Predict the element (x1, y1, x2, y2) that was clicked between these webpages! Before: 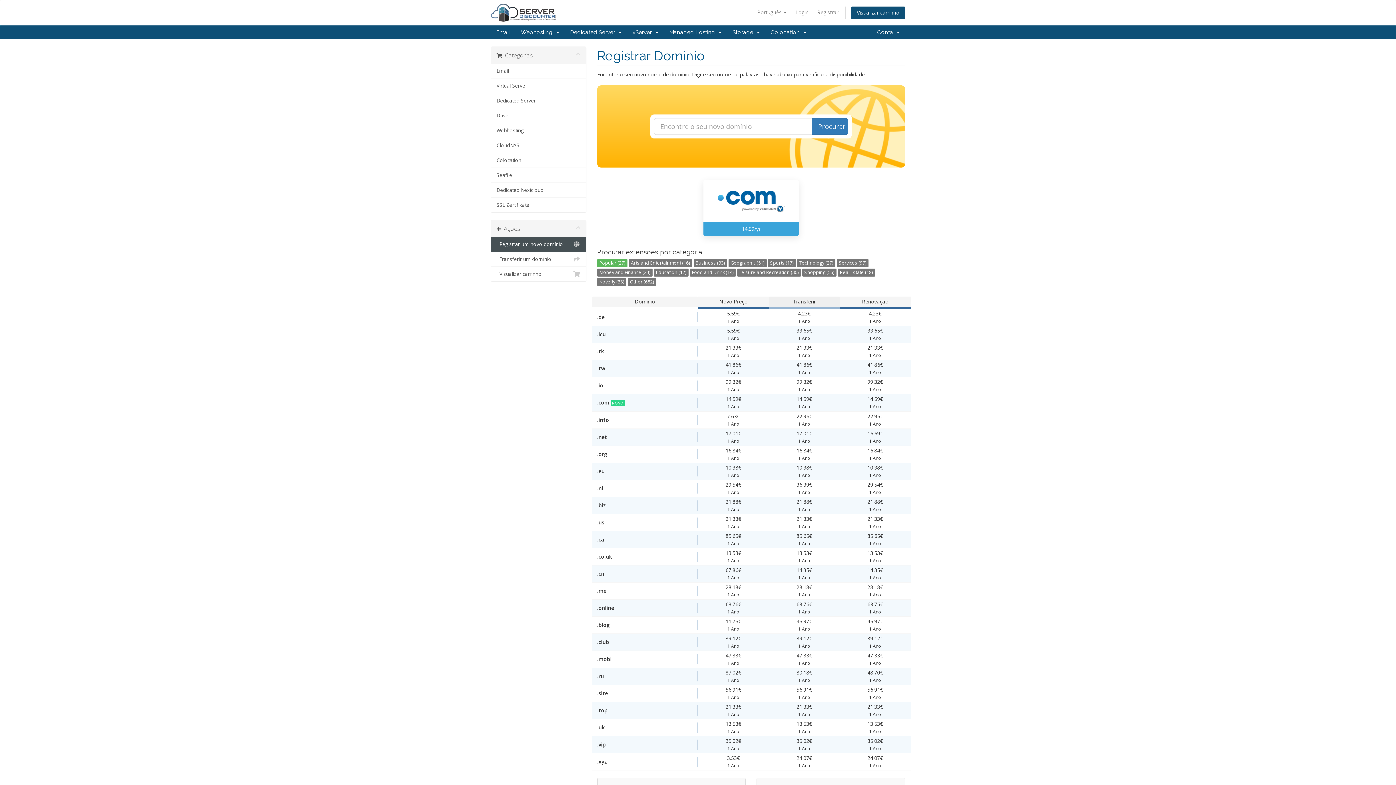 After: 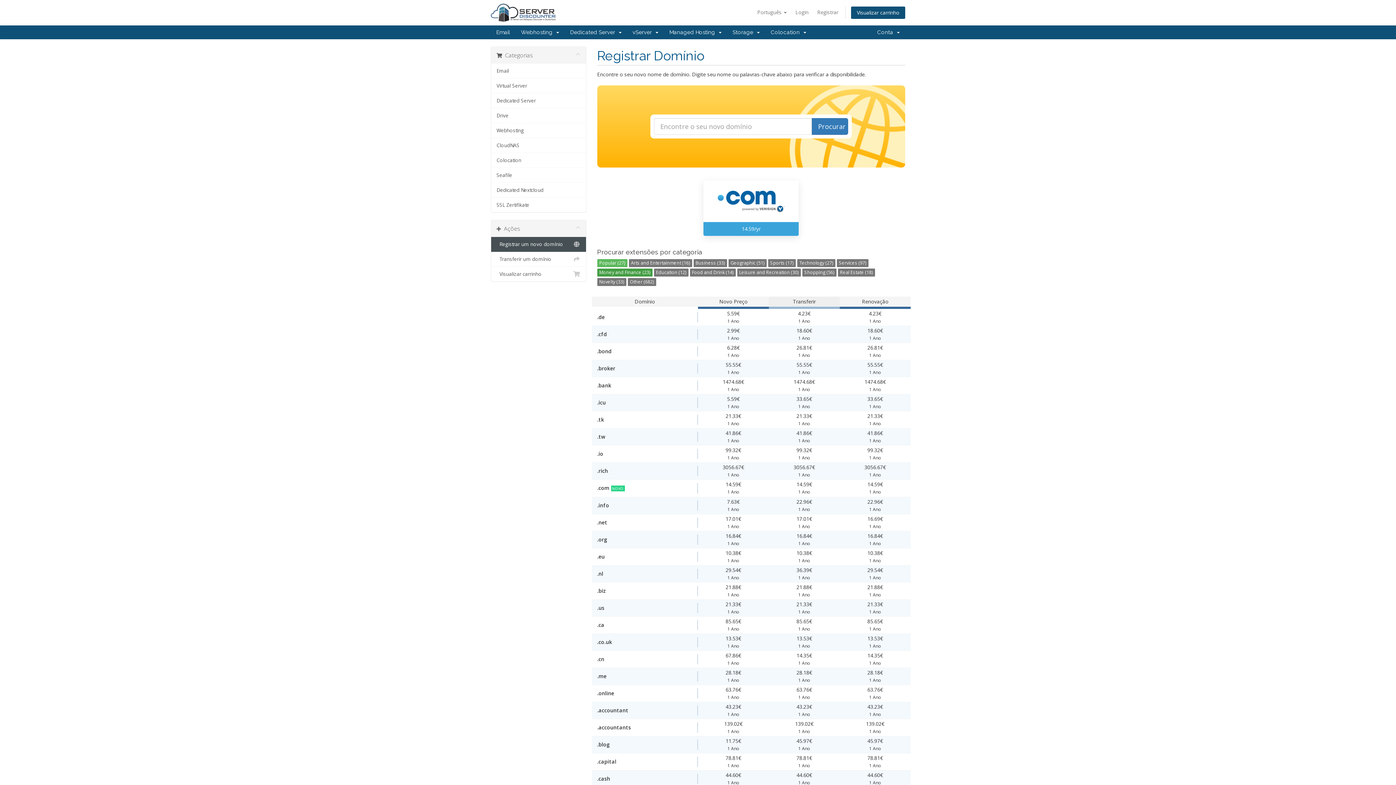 Action: bbox: (597, 268, 652, 276) label: Money and Finance (23)